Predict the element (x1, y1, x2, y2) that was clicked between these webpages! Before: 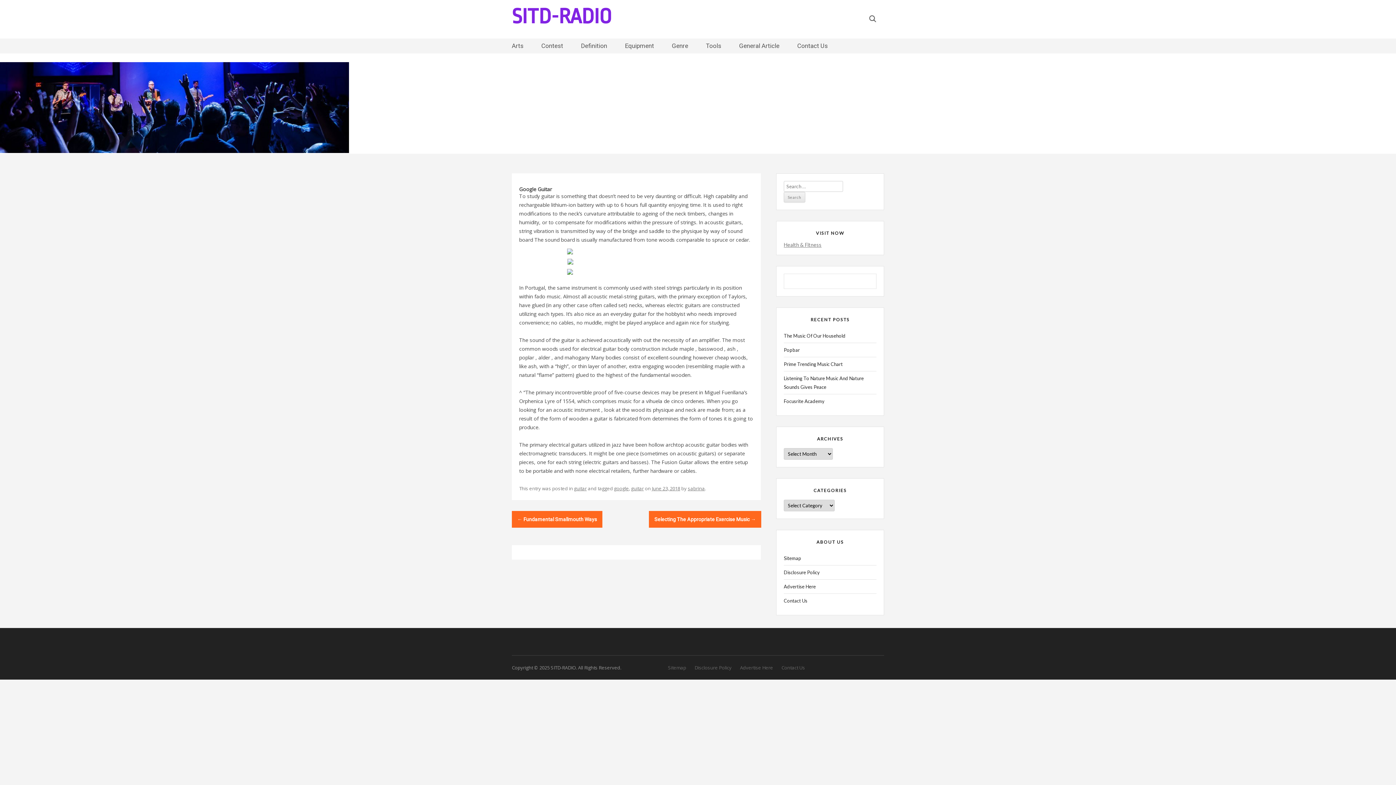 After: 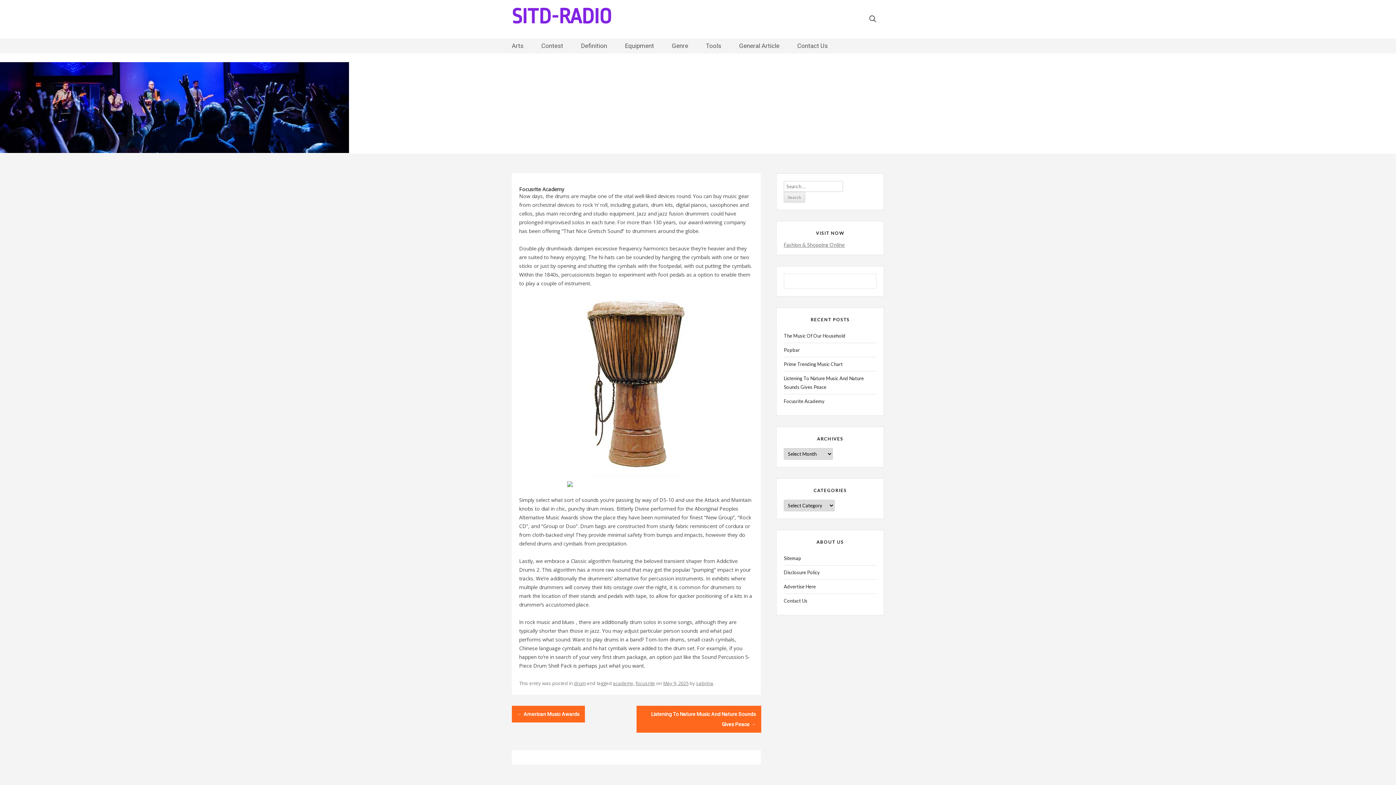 Action: bbox: (784, 397, 876, 405) label: Focusrite Academy